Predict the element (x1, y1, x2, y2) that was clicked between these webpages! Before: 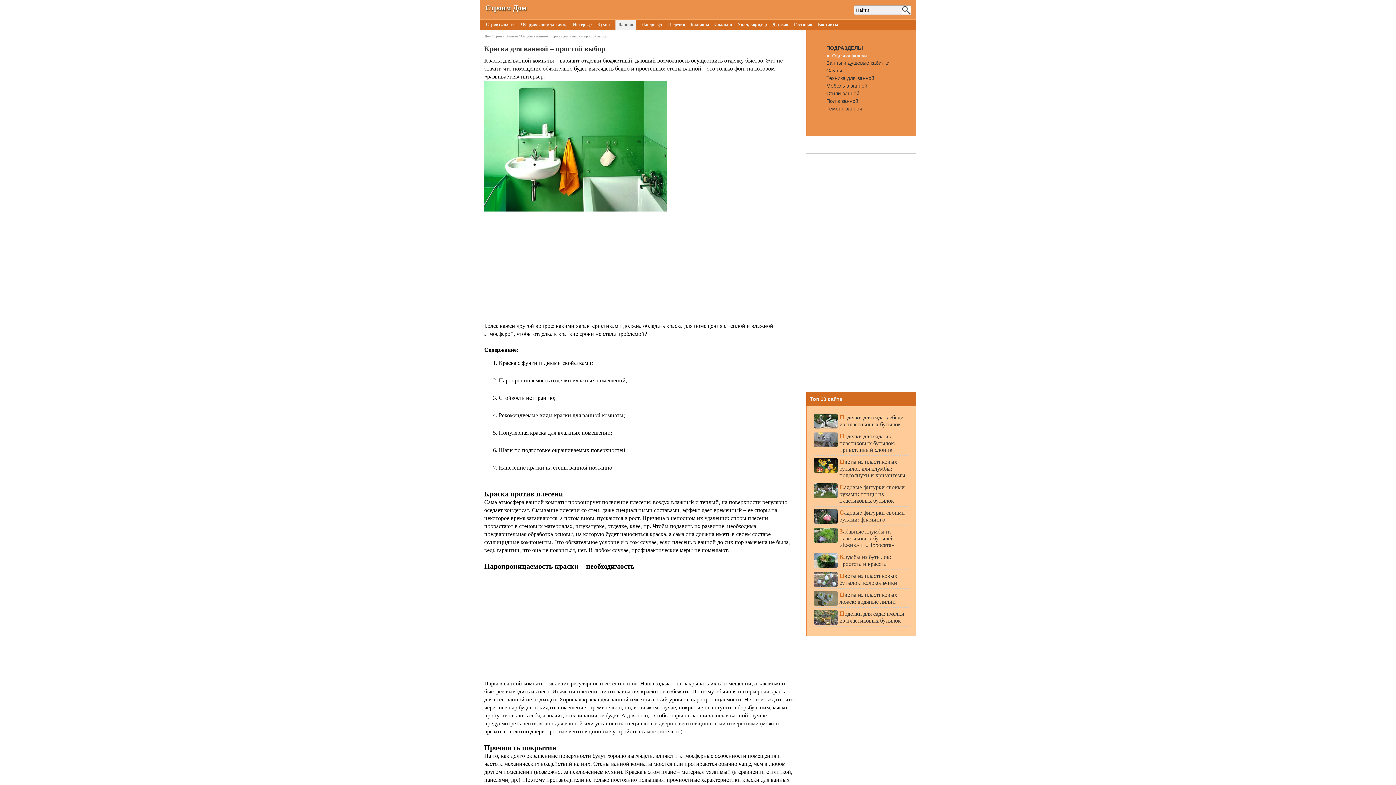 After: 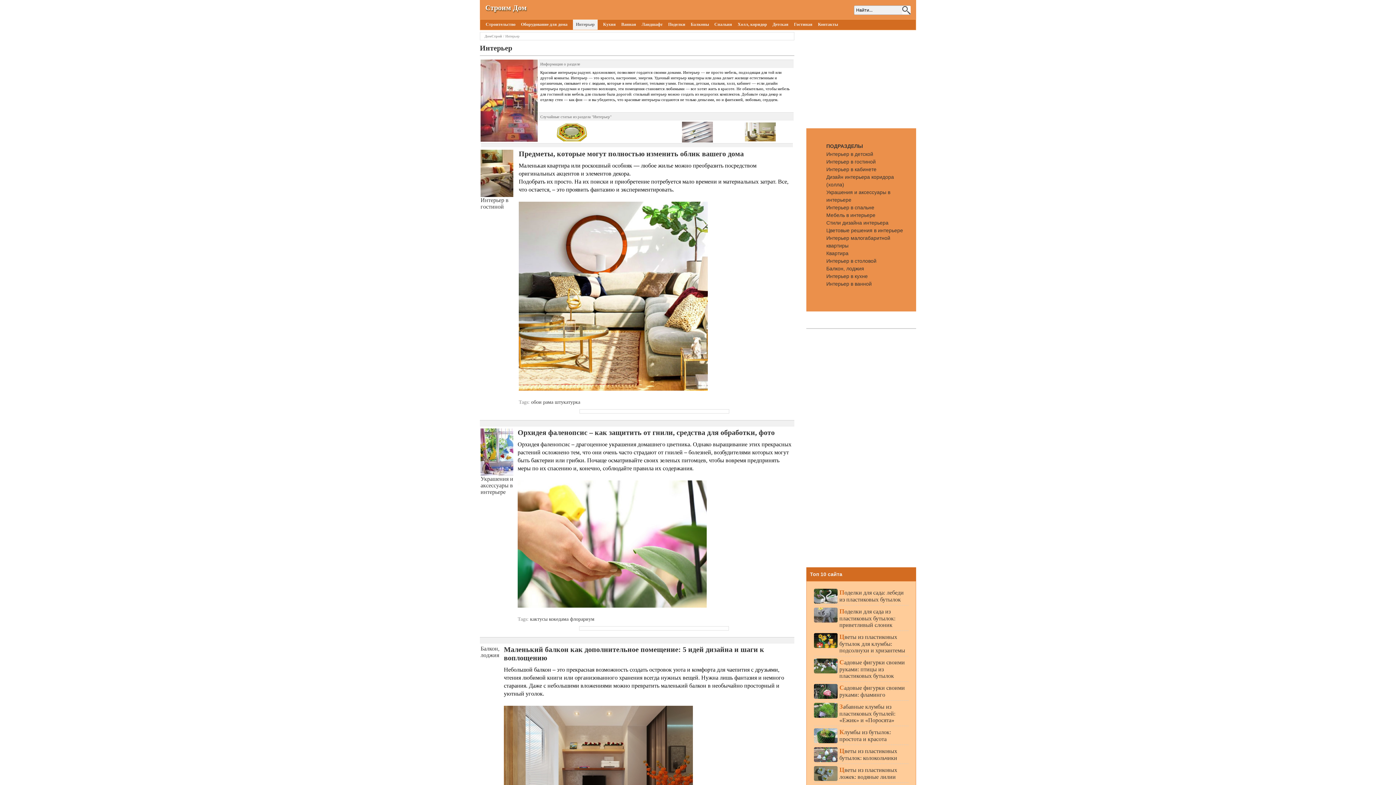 Action: bbox: (573, 21, 592, 26) label: Интерьер